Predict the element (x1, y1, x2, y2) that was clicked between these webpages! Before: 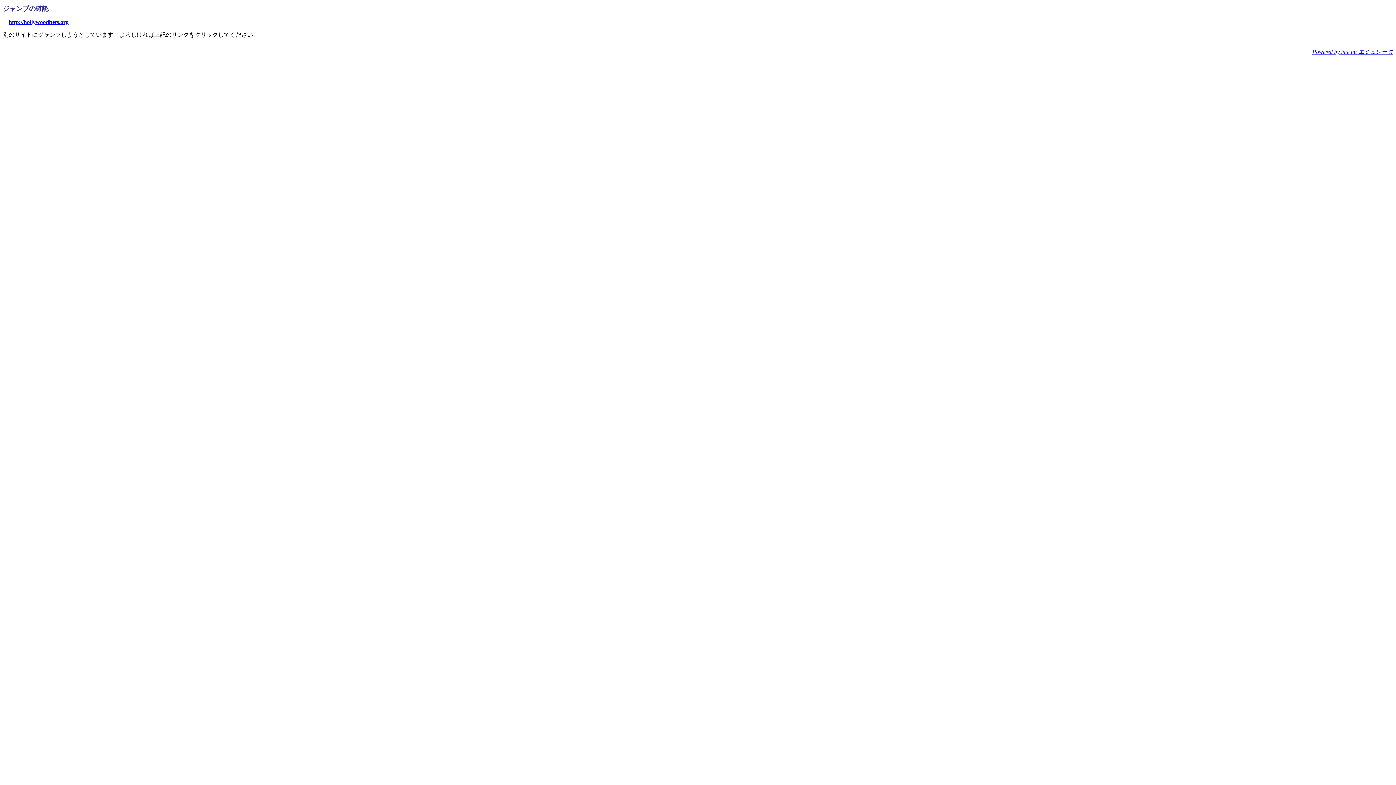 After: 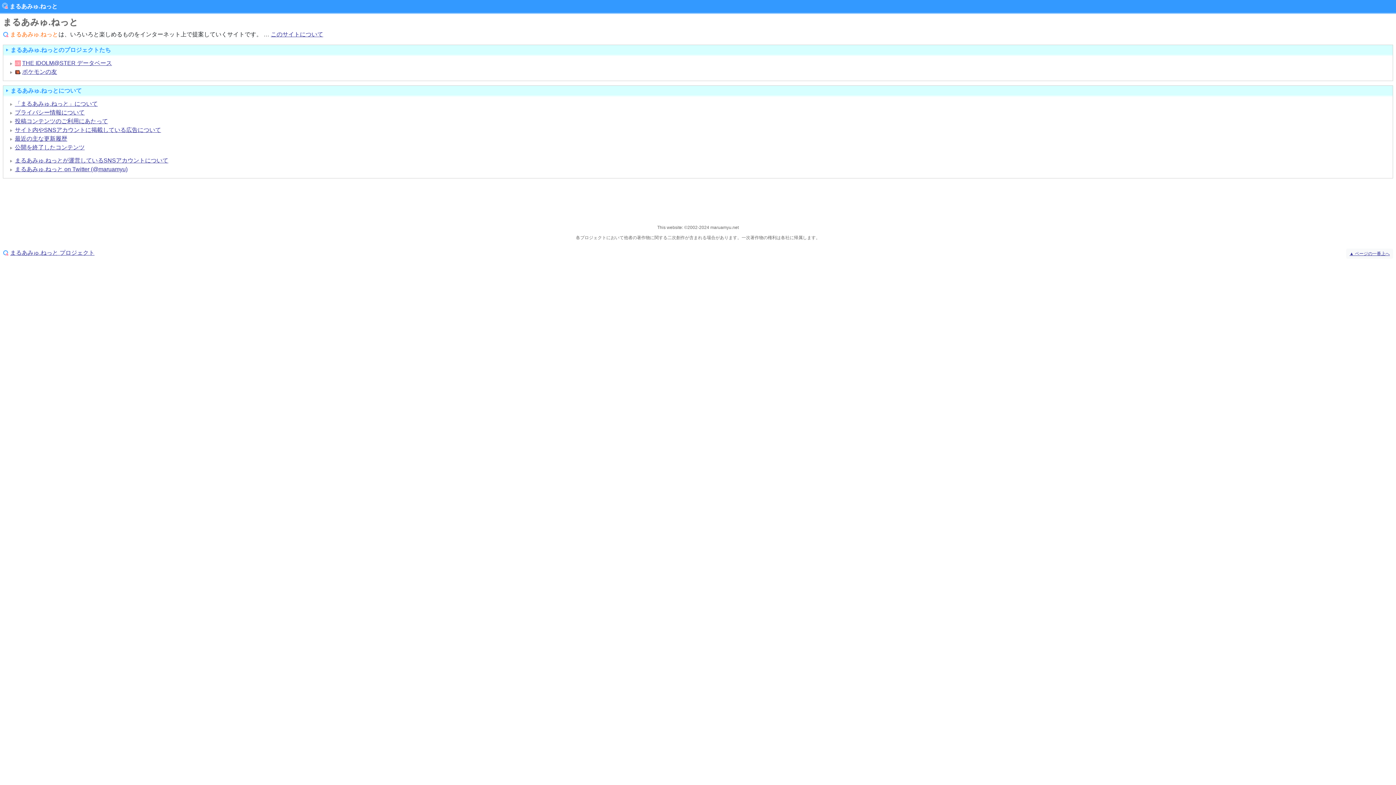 Action: label: Powered by ime.nu エミュレータ bbox: (1312, 48, 1393, 54)